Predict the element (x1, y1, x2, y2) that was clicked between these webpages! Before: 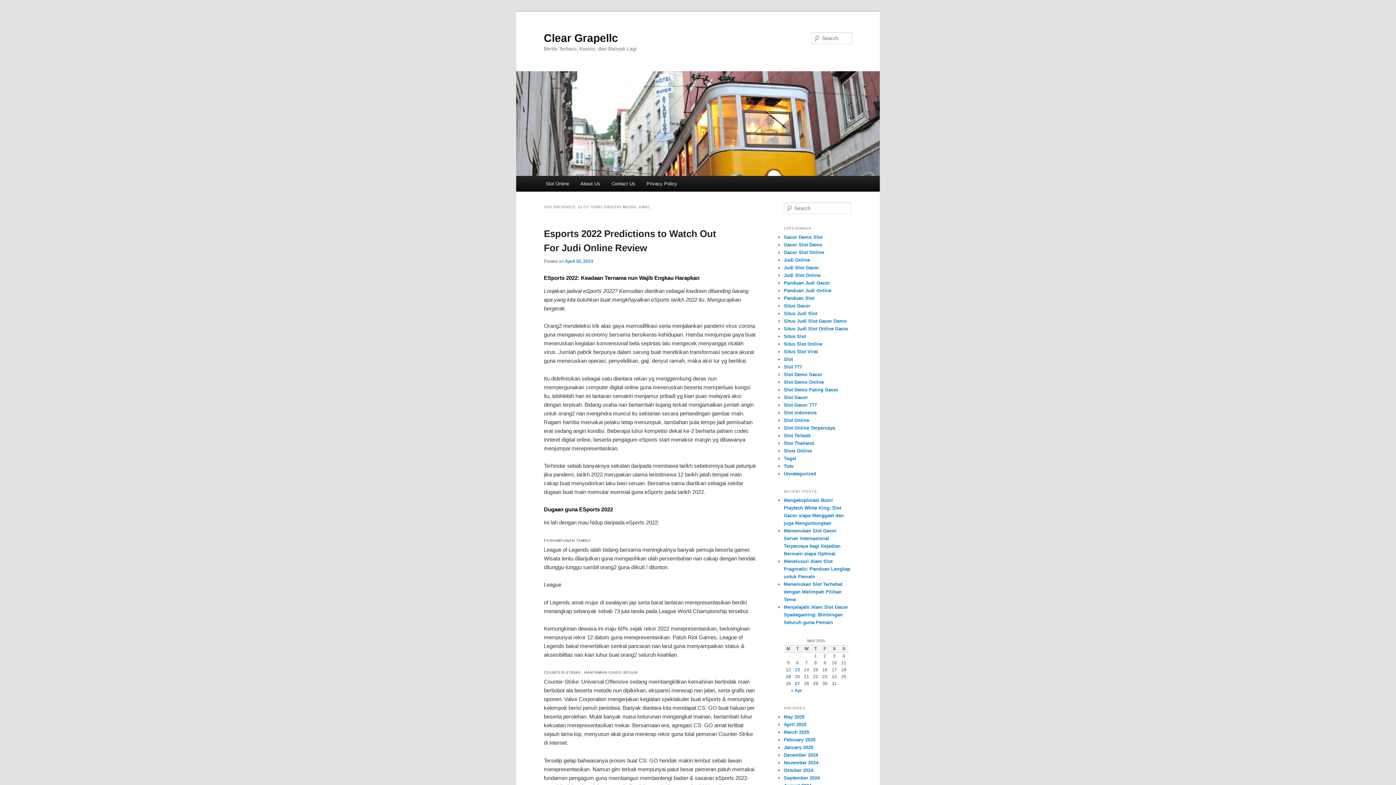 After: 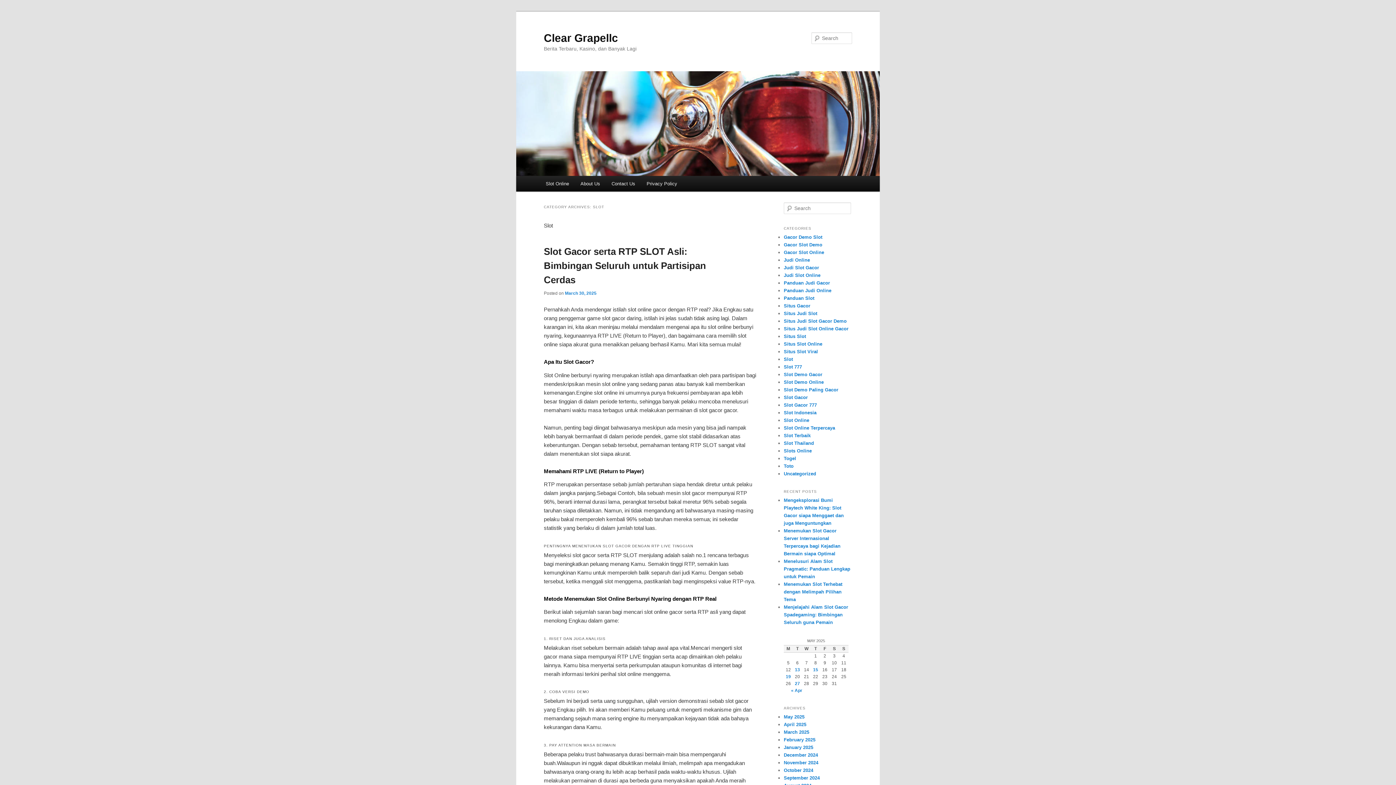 Action: bbox: (784, 356, 793, 362) label: Slot